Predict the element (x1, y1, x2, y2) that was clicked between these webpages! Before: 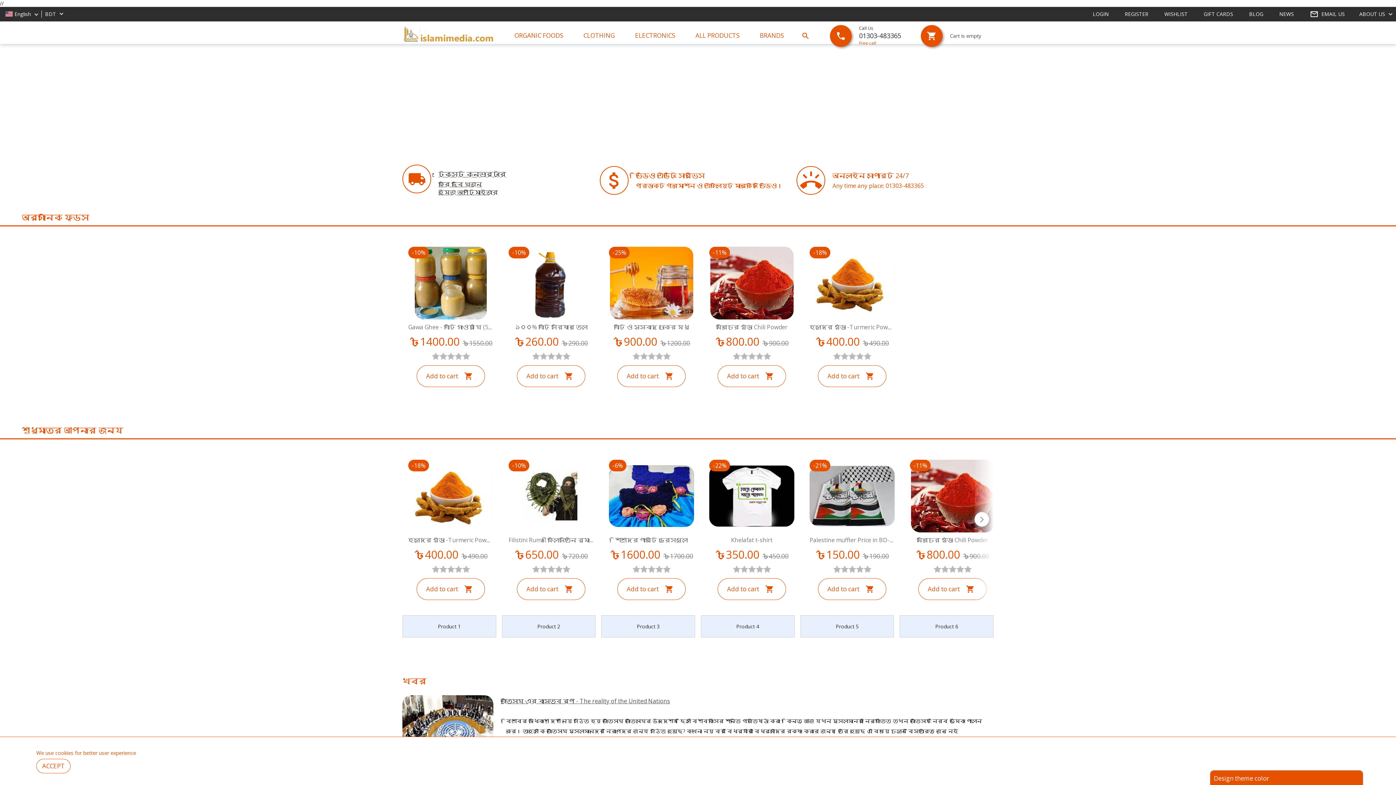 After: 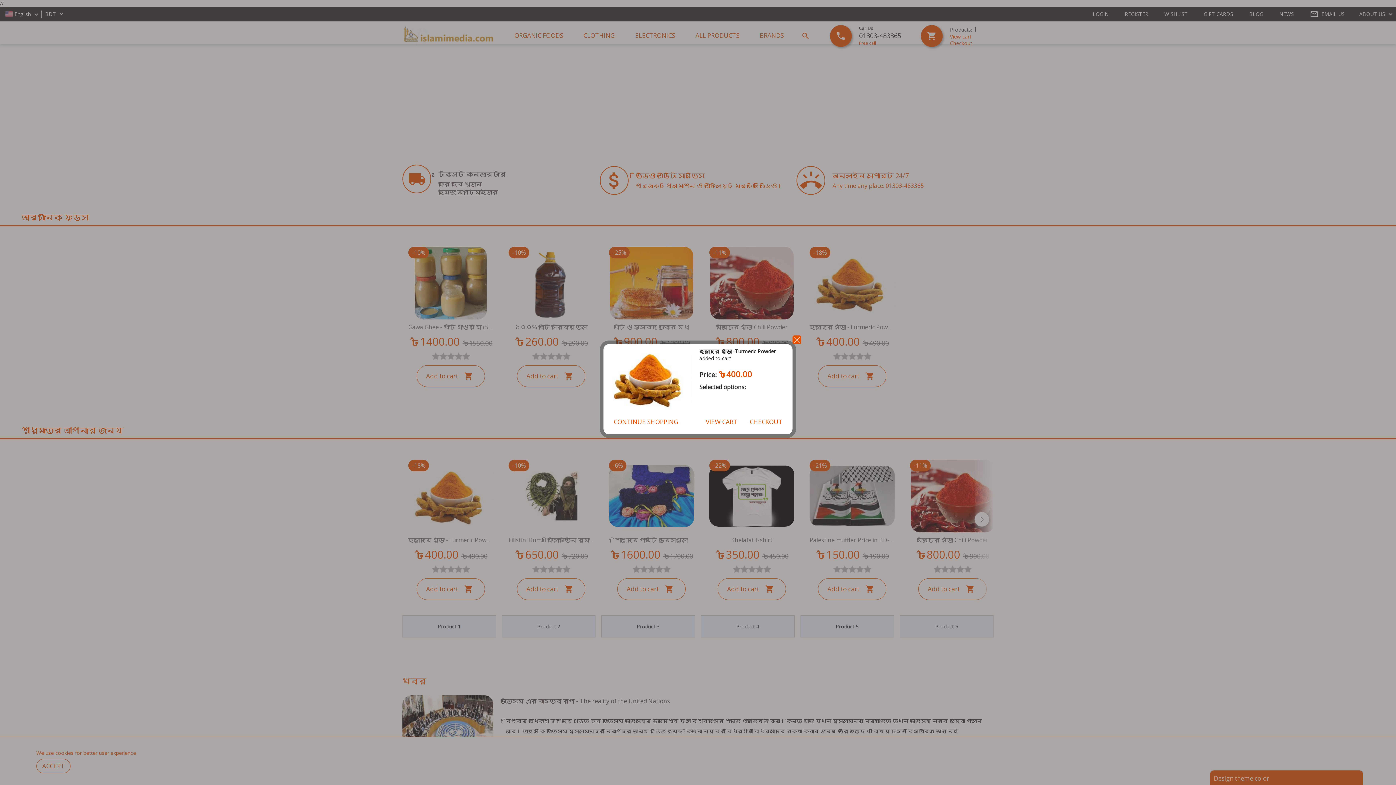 Action: label: Add to cart bbox: (818, 365, 886, 387)